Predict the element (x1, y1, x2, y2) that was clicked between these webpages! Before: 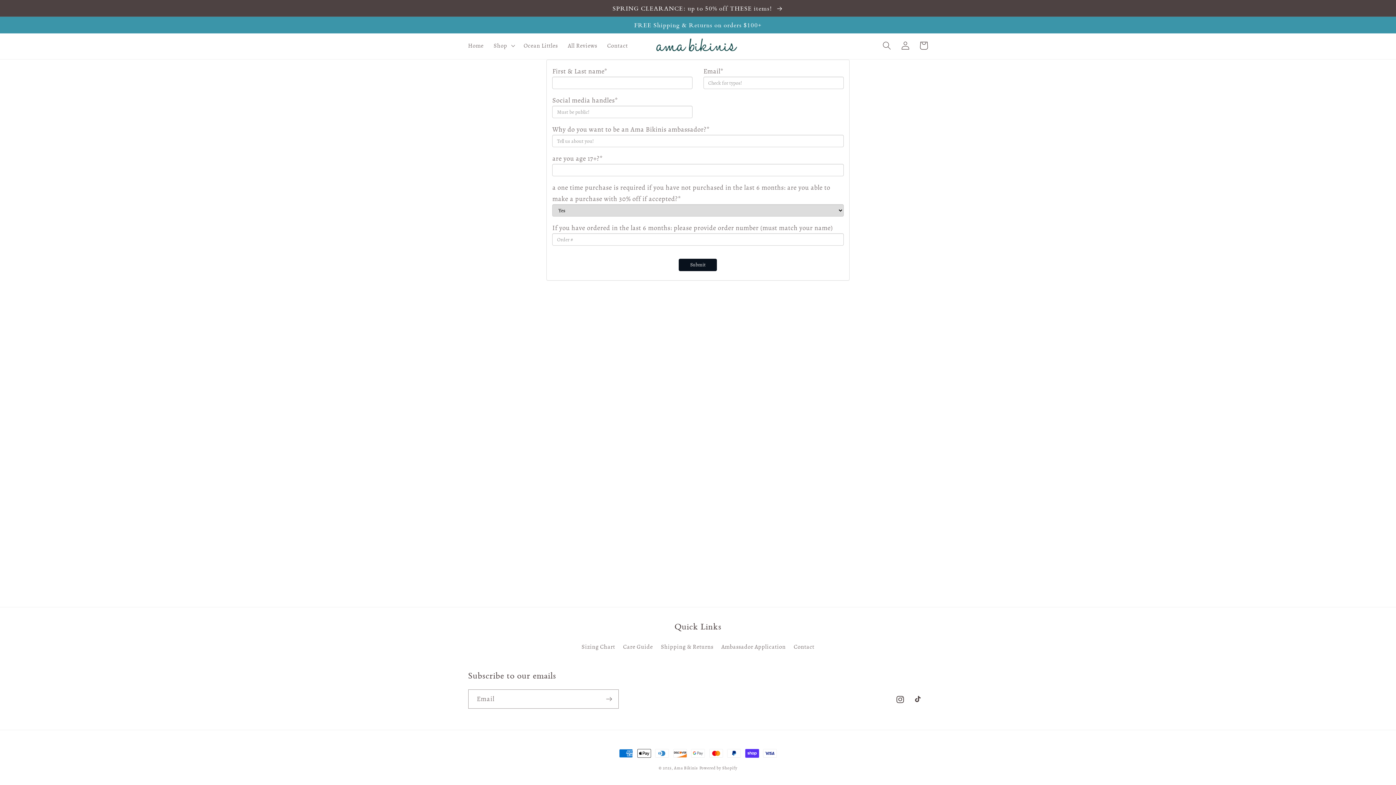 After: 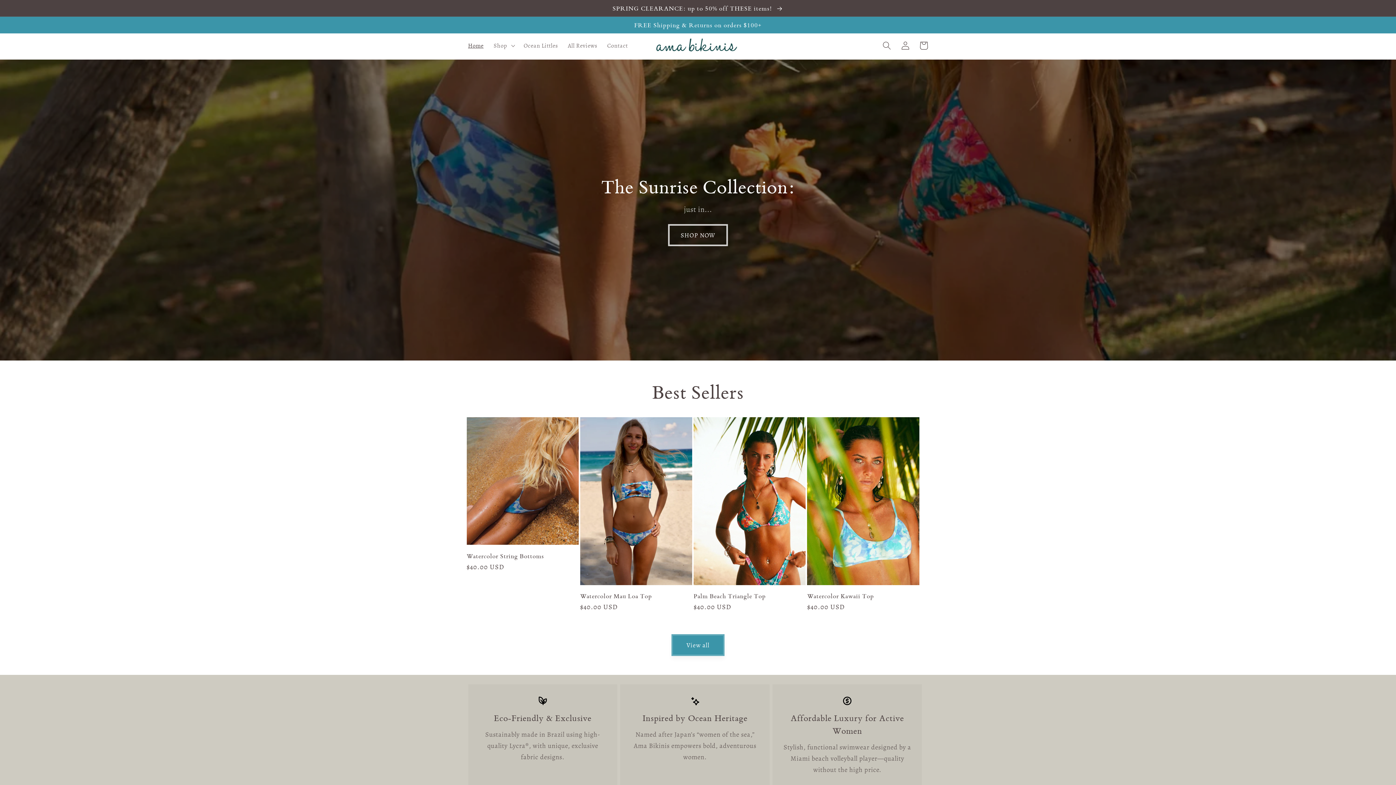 Action: bbox: (651, 35, 741, 56)